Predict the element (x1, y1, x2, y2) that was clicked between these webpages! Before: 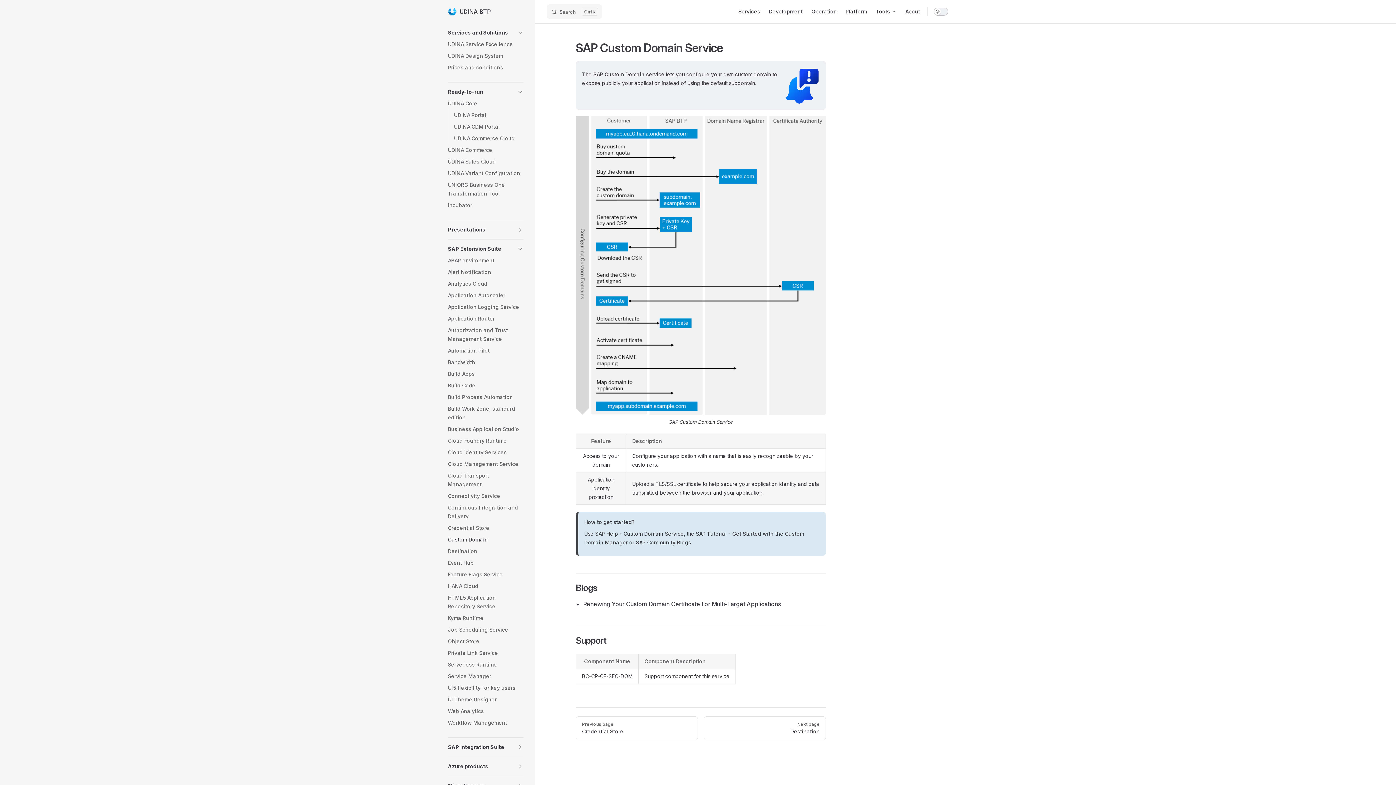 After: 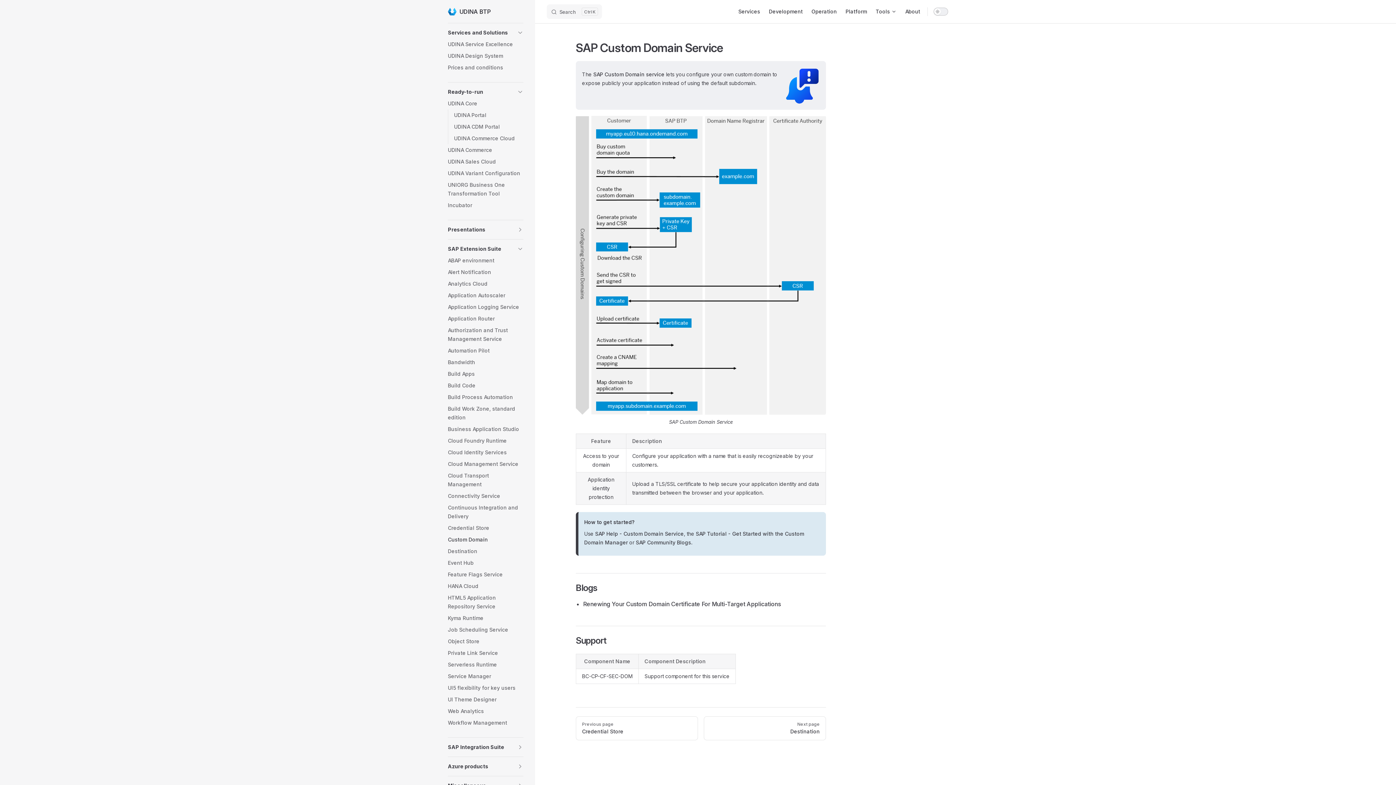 Action: bbox: (583, 600, 781, 608) label: Renewing Your Custom Domain Certificate For Multi-Target Applications